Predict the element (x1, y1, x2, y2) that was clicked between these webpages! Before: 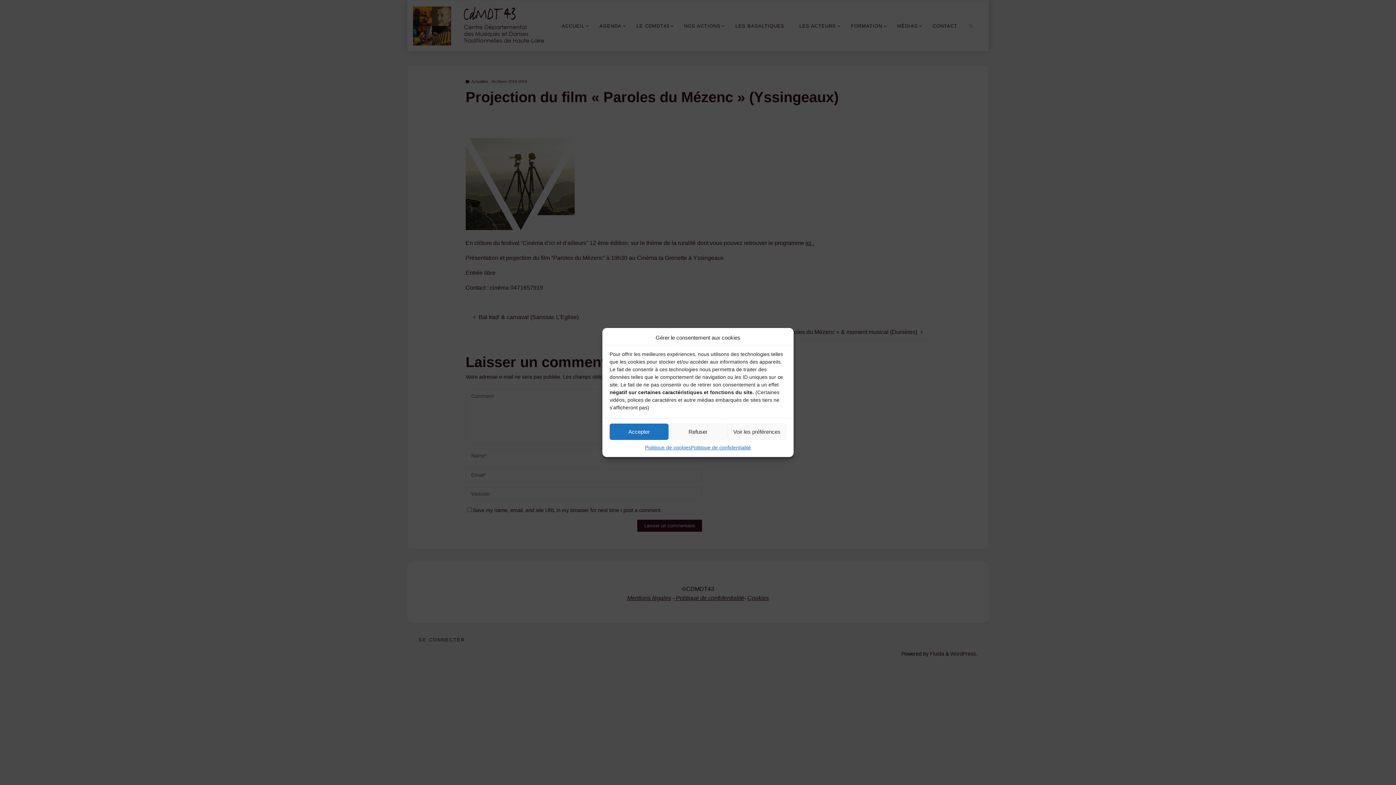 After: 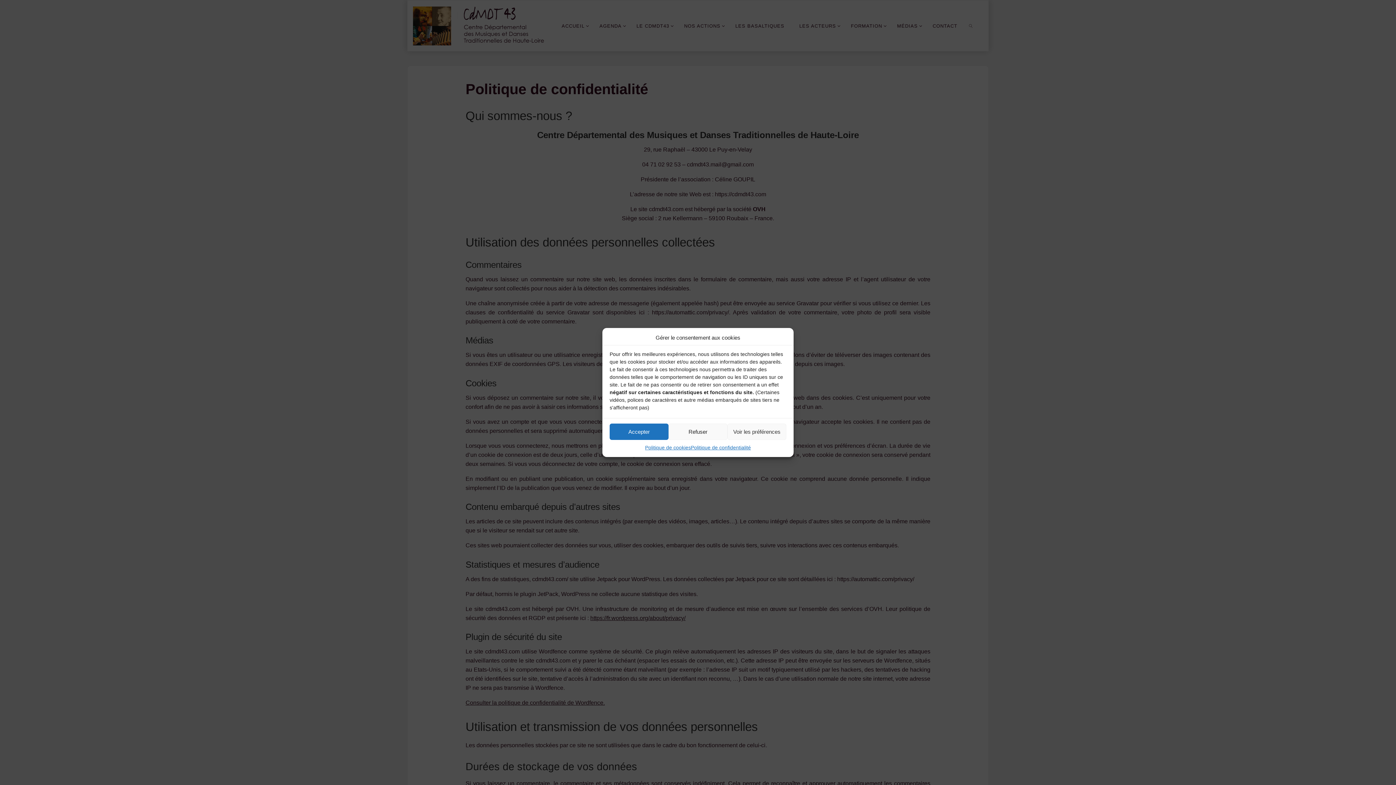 Action: bbox: (691, 443, 751, 451) label: Politique de confidentialité